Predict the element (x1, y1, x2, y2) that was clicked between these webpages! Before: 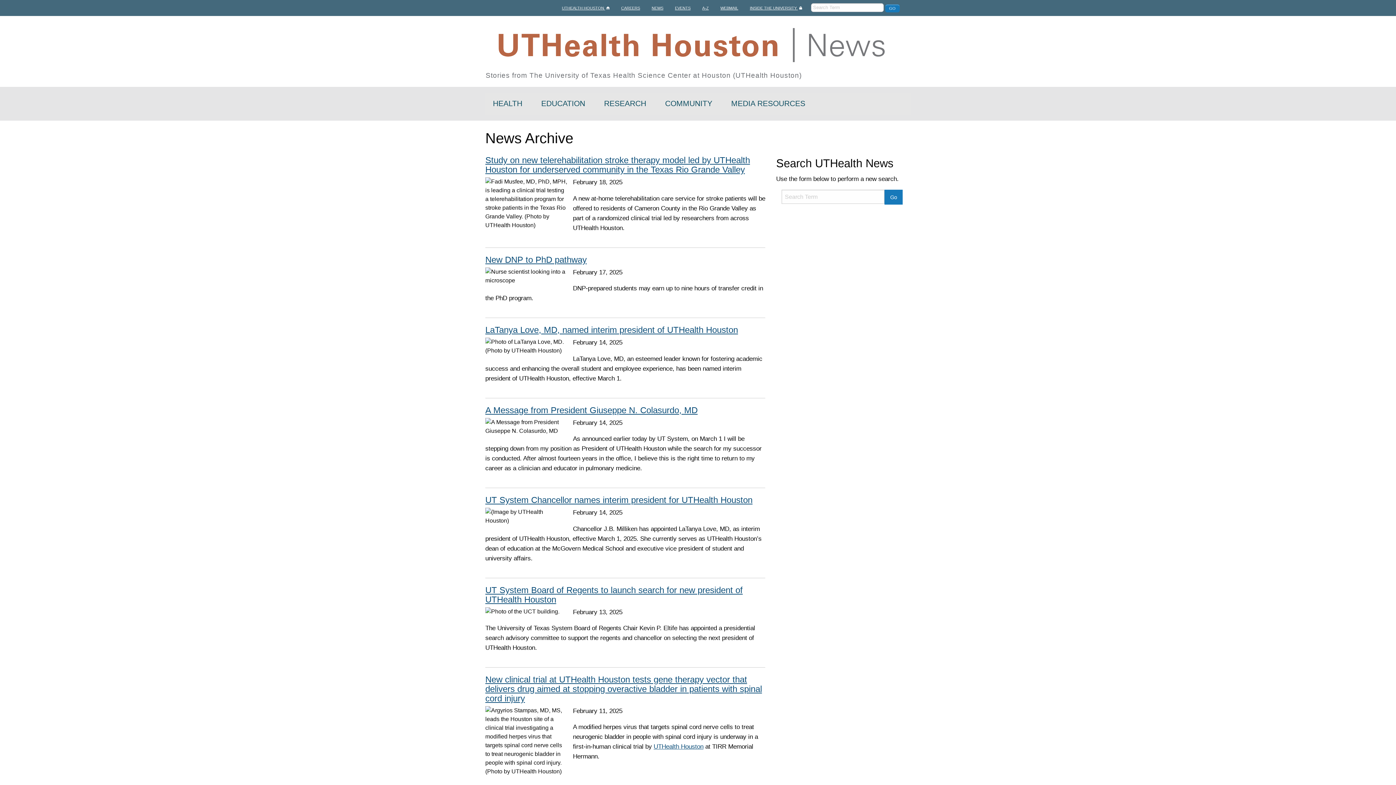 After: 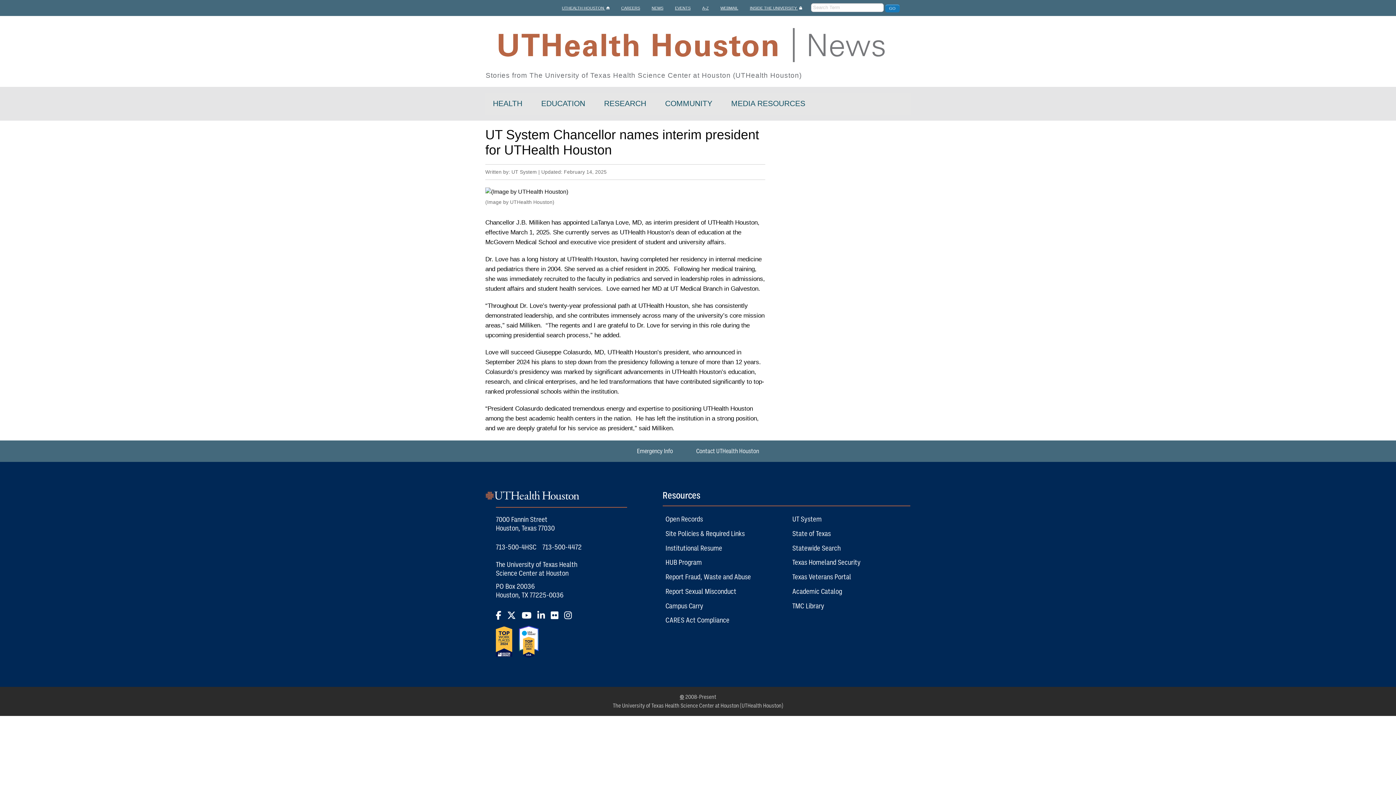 Action: label: UT System Chancellor names interim president for UTHealth Houston bbox: (485, 495, 752, 505)